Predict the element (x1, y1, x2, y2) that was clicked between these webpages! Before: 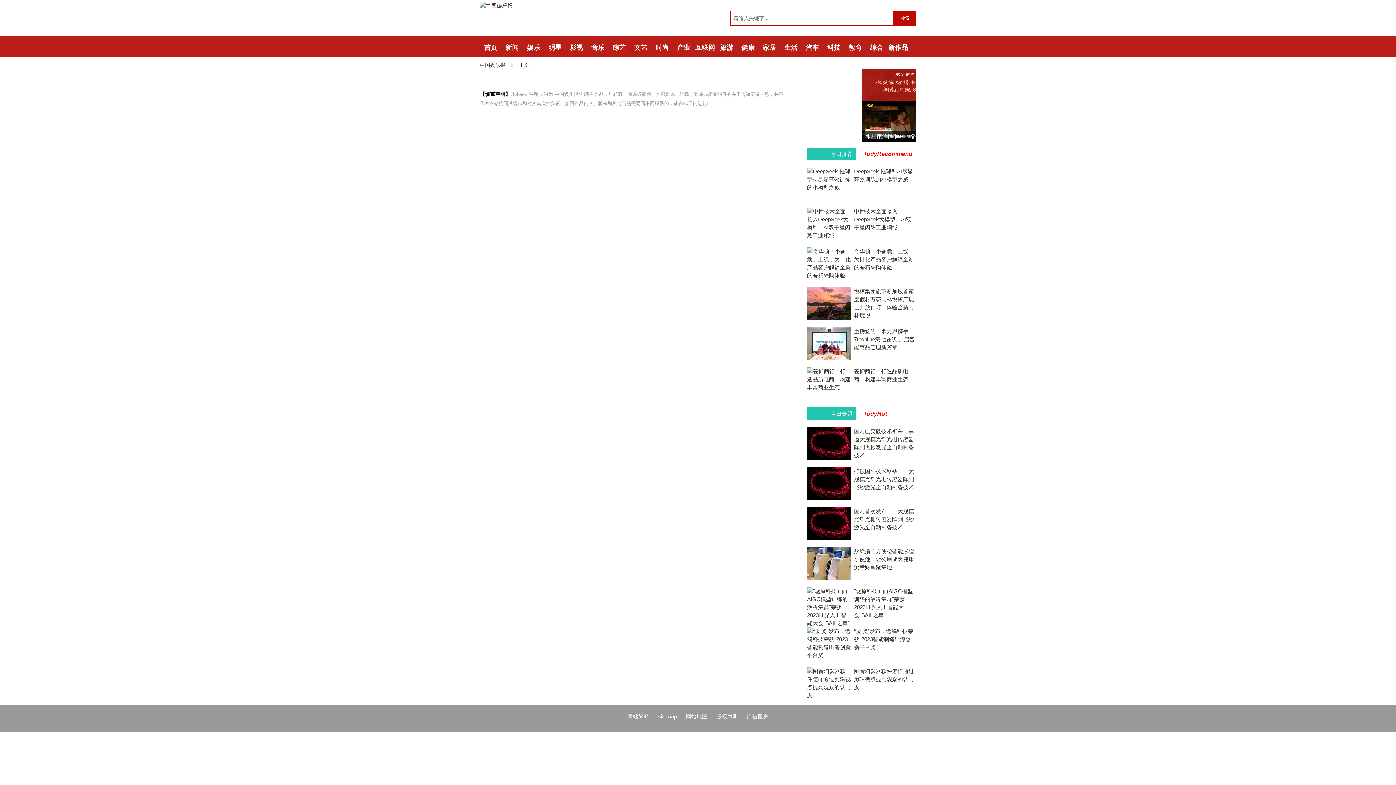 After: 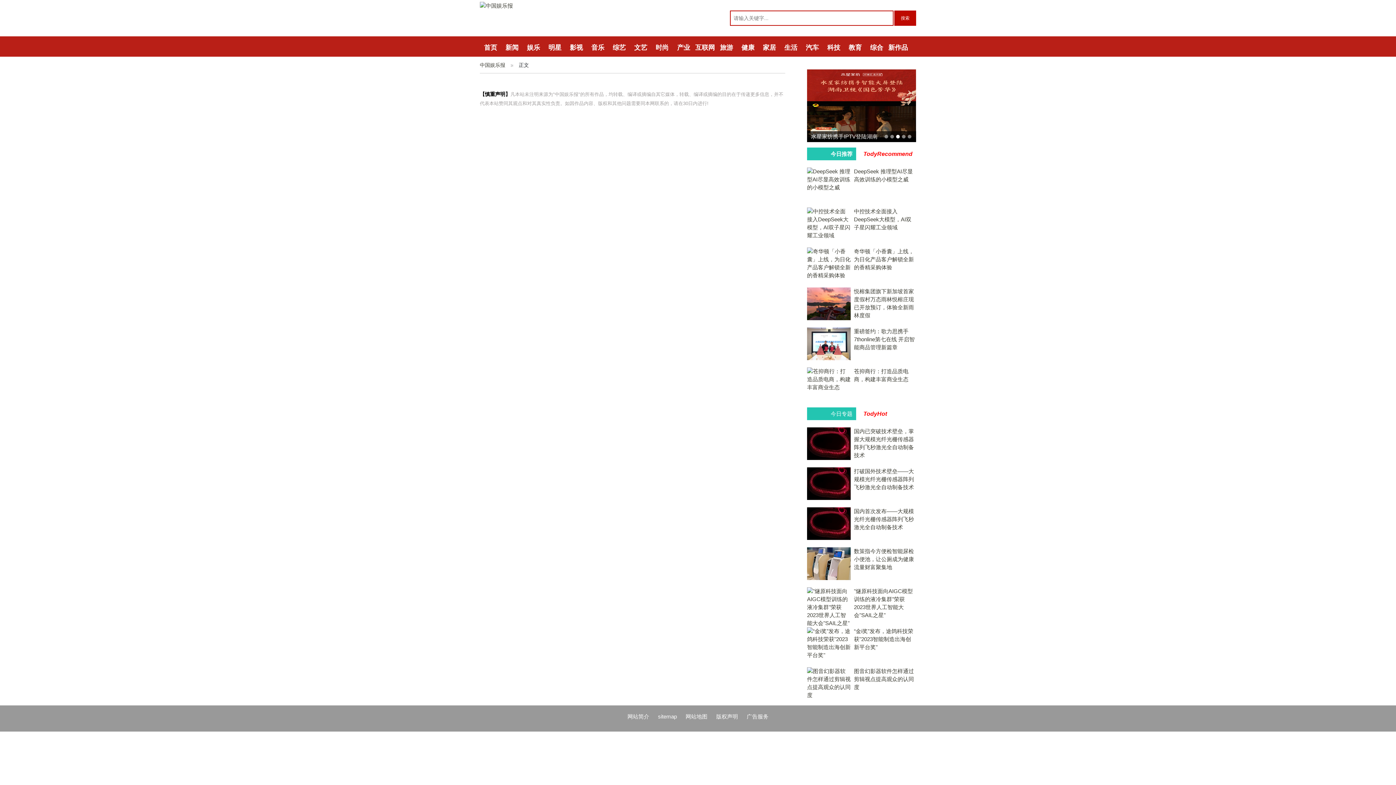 Action: label: 今日推荐 bbox: (807, 147, 856, 160)